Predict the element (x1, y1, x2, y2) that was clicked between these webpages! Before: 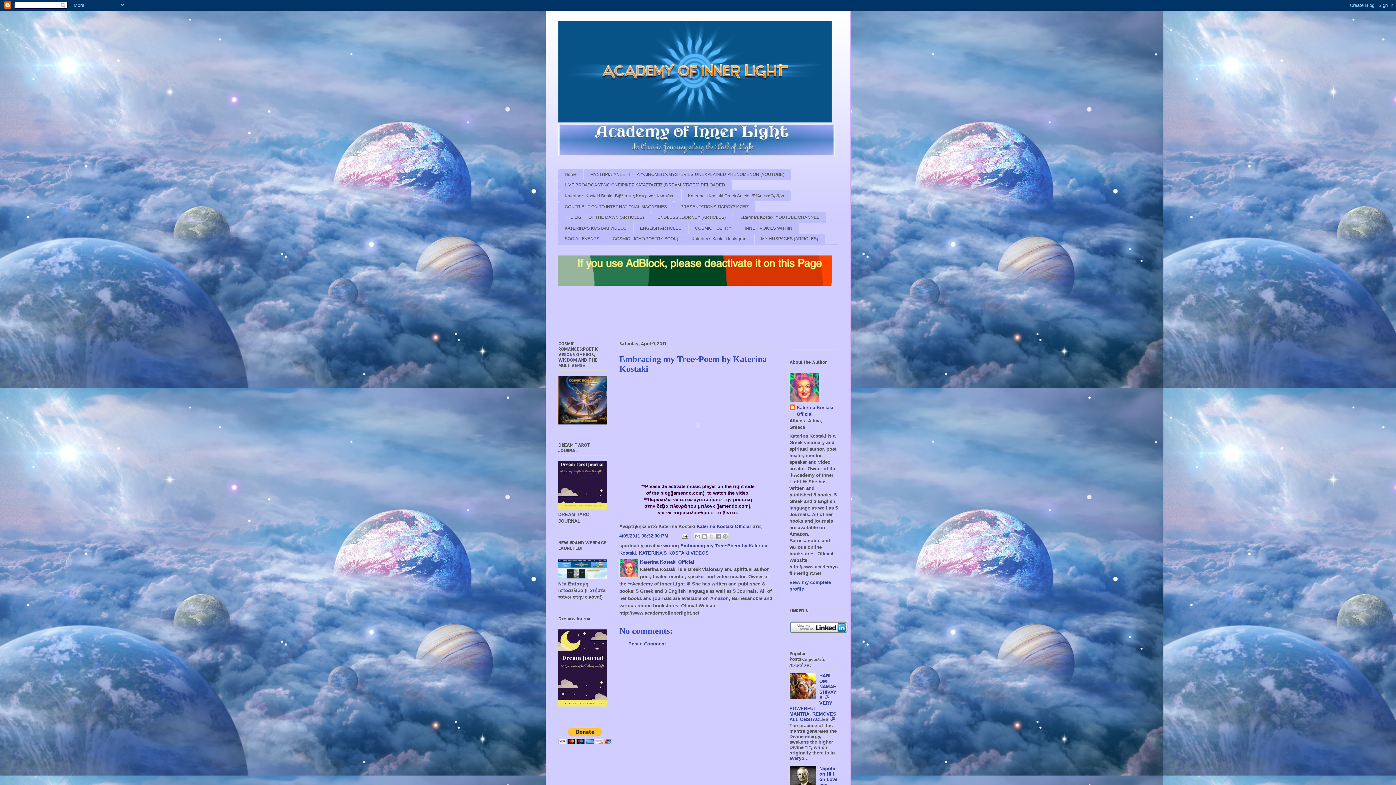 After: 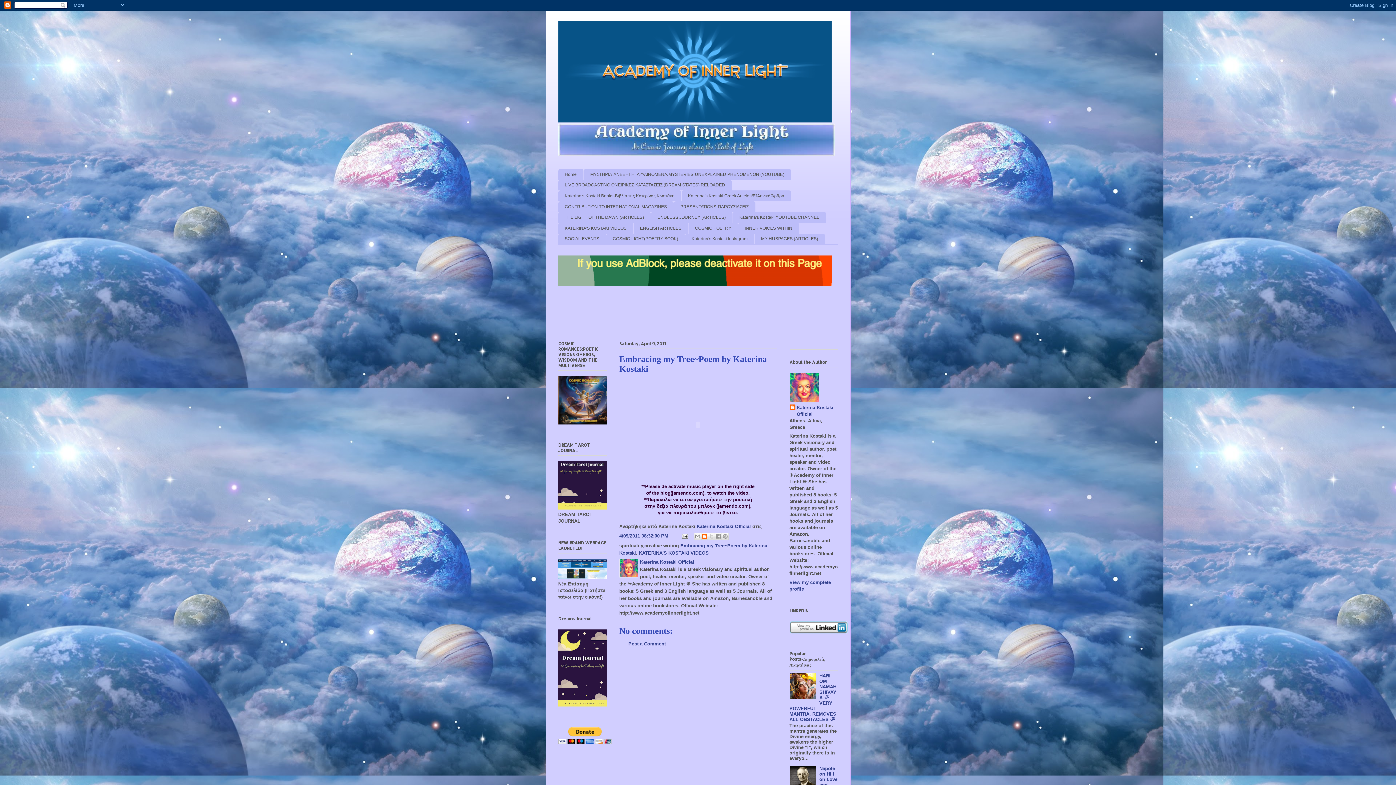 Action: bbox: (701, 533, 708, 540) label: BlogThis!